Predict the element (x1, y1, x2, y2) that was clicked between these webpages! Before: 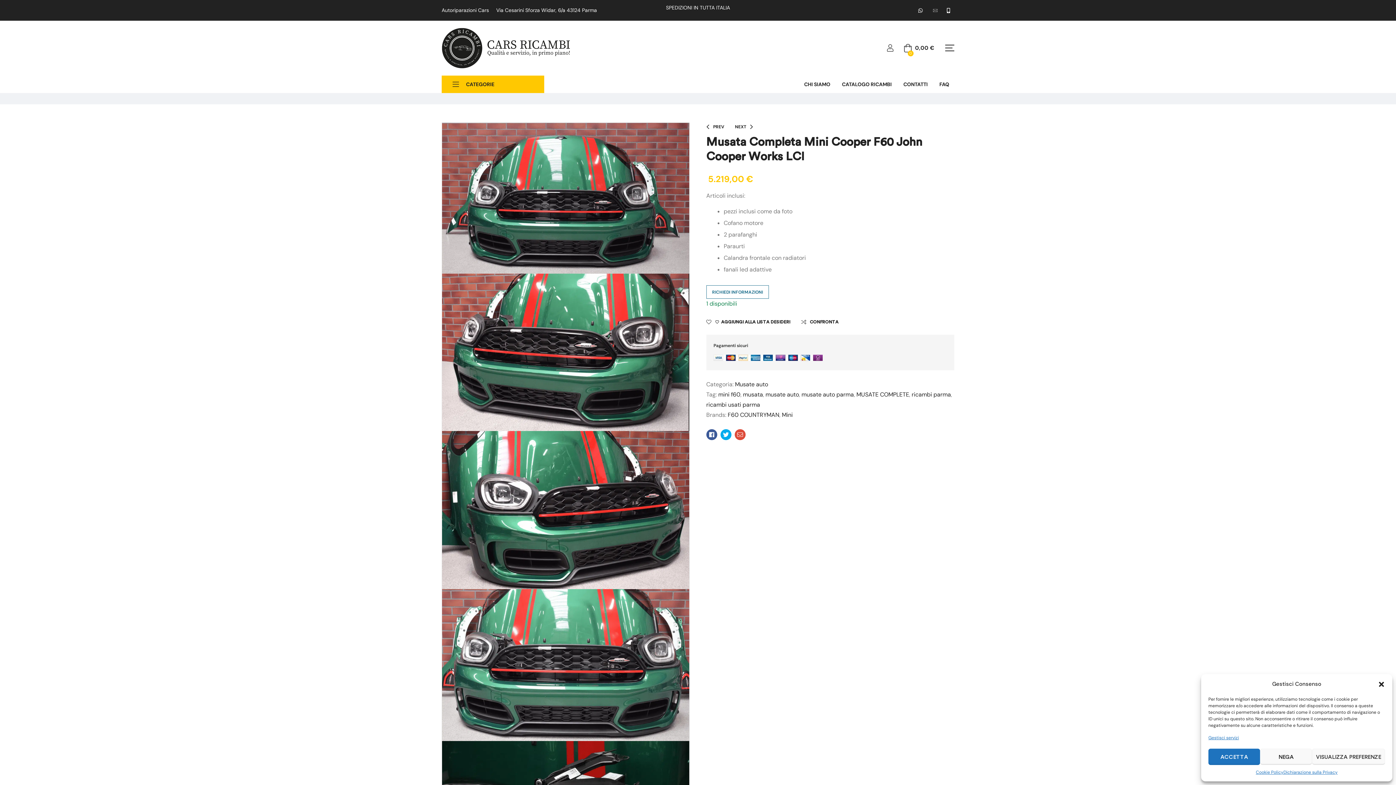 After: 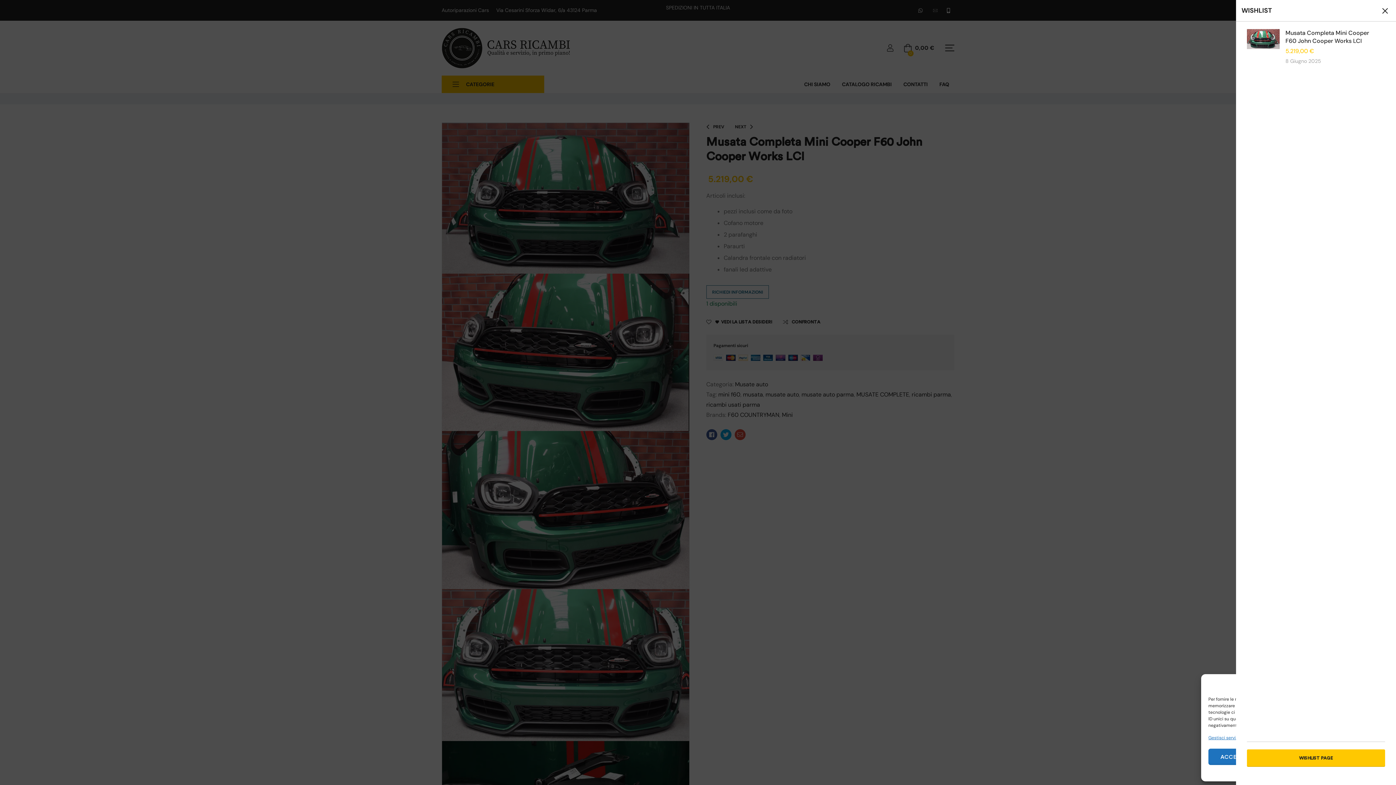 Action: bbox: (706, 318, 790, 326) label: Aggiungi alla Lista desideri